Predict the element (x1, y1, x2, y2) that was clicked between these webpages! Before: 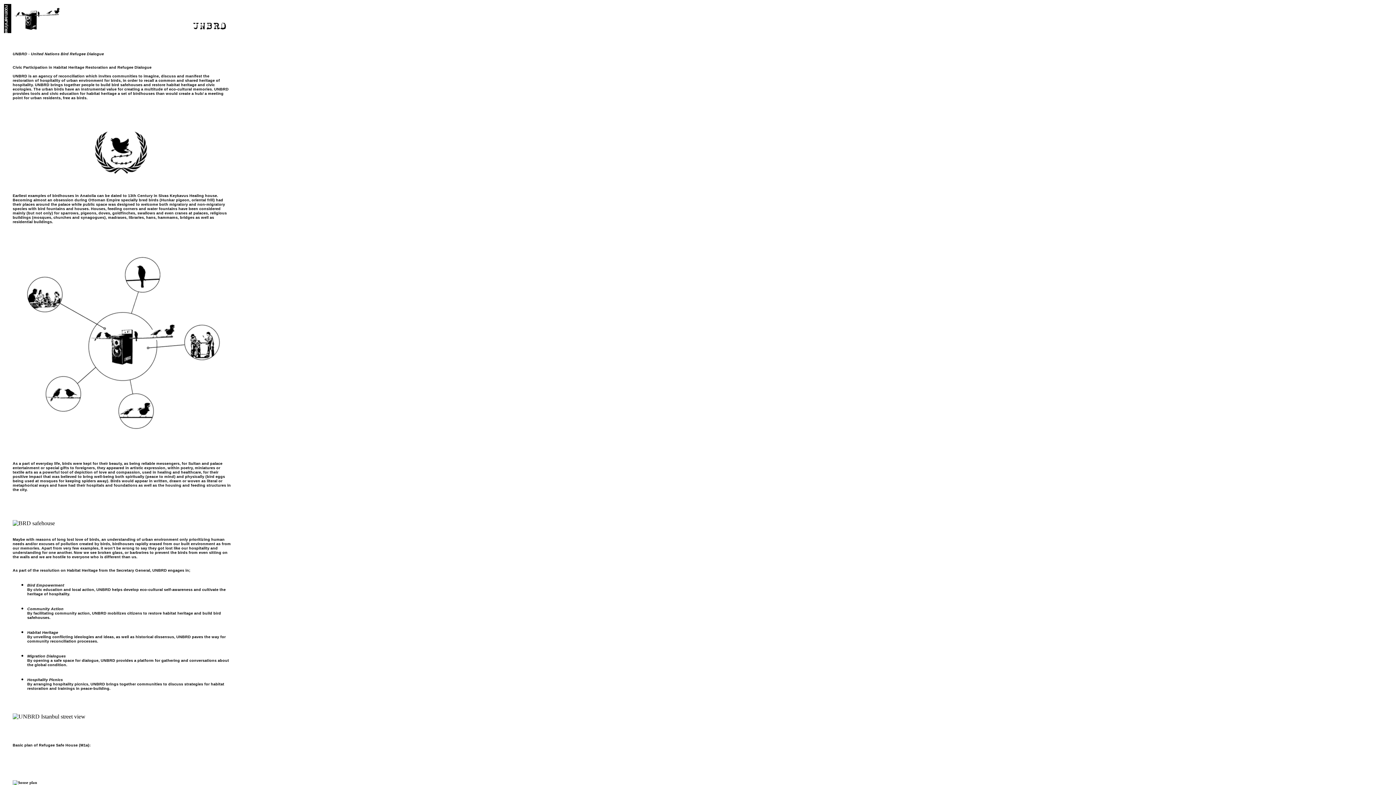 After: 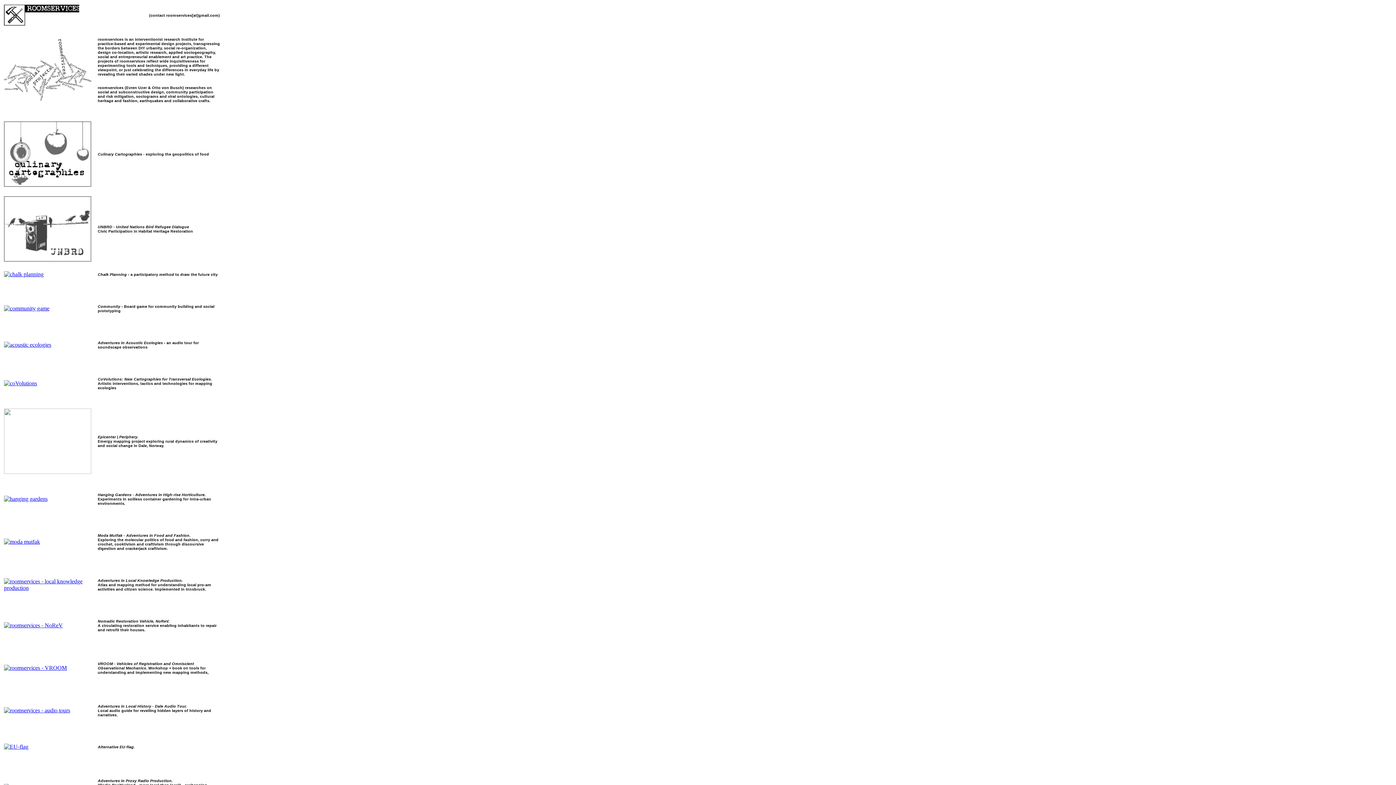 Action: bbox: (4, 28, 11, 34)